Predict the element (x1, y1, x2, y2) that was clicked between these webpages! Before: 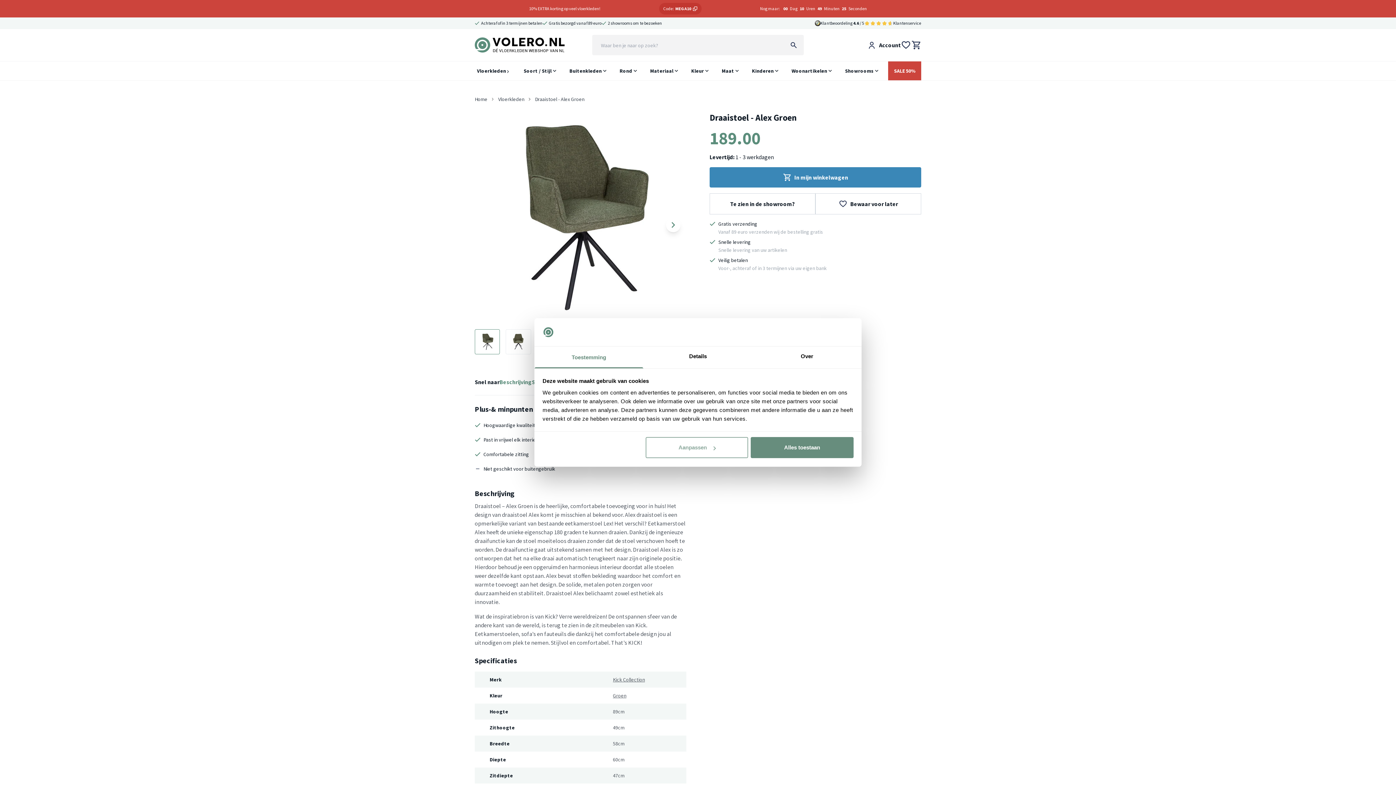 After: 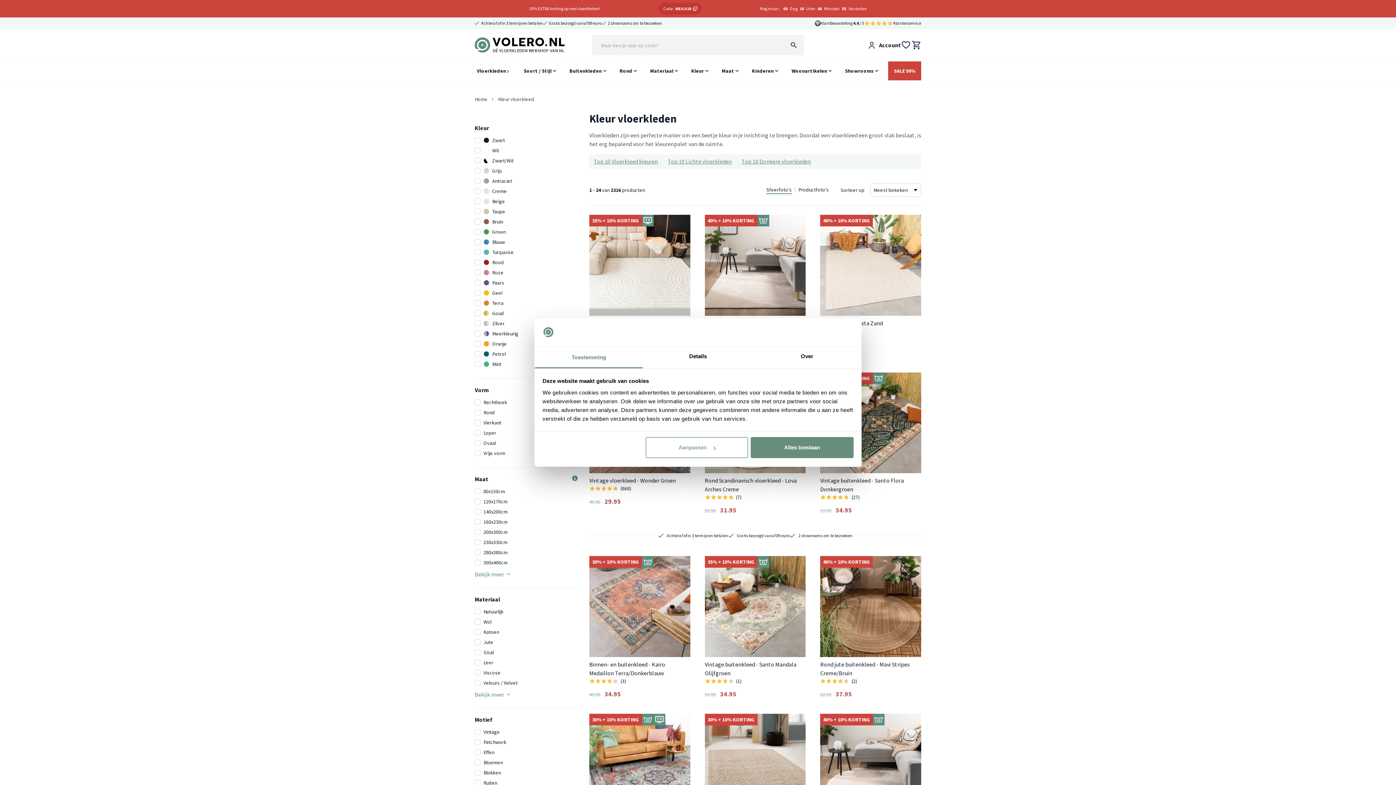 Action: label: Kleur bbox: (687, 61, 704, 80)